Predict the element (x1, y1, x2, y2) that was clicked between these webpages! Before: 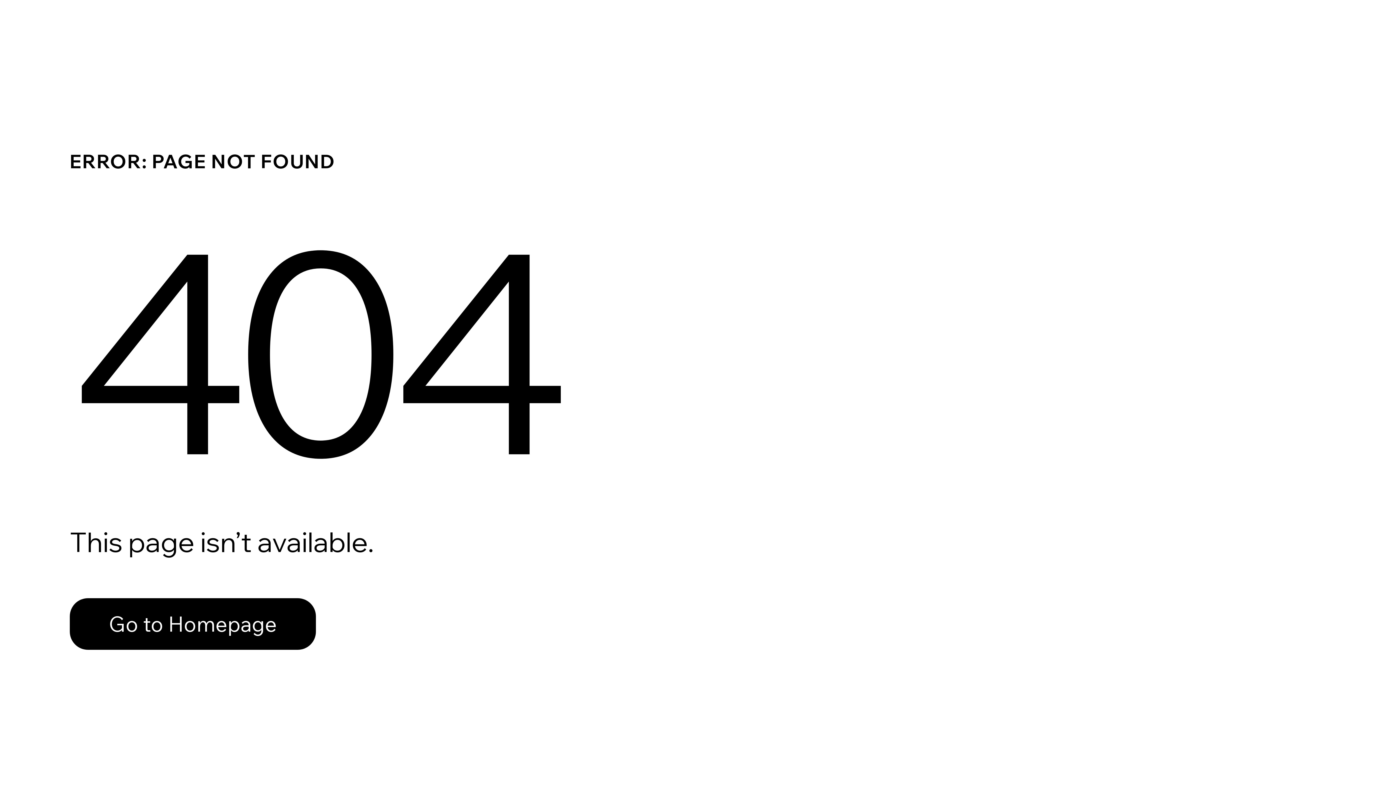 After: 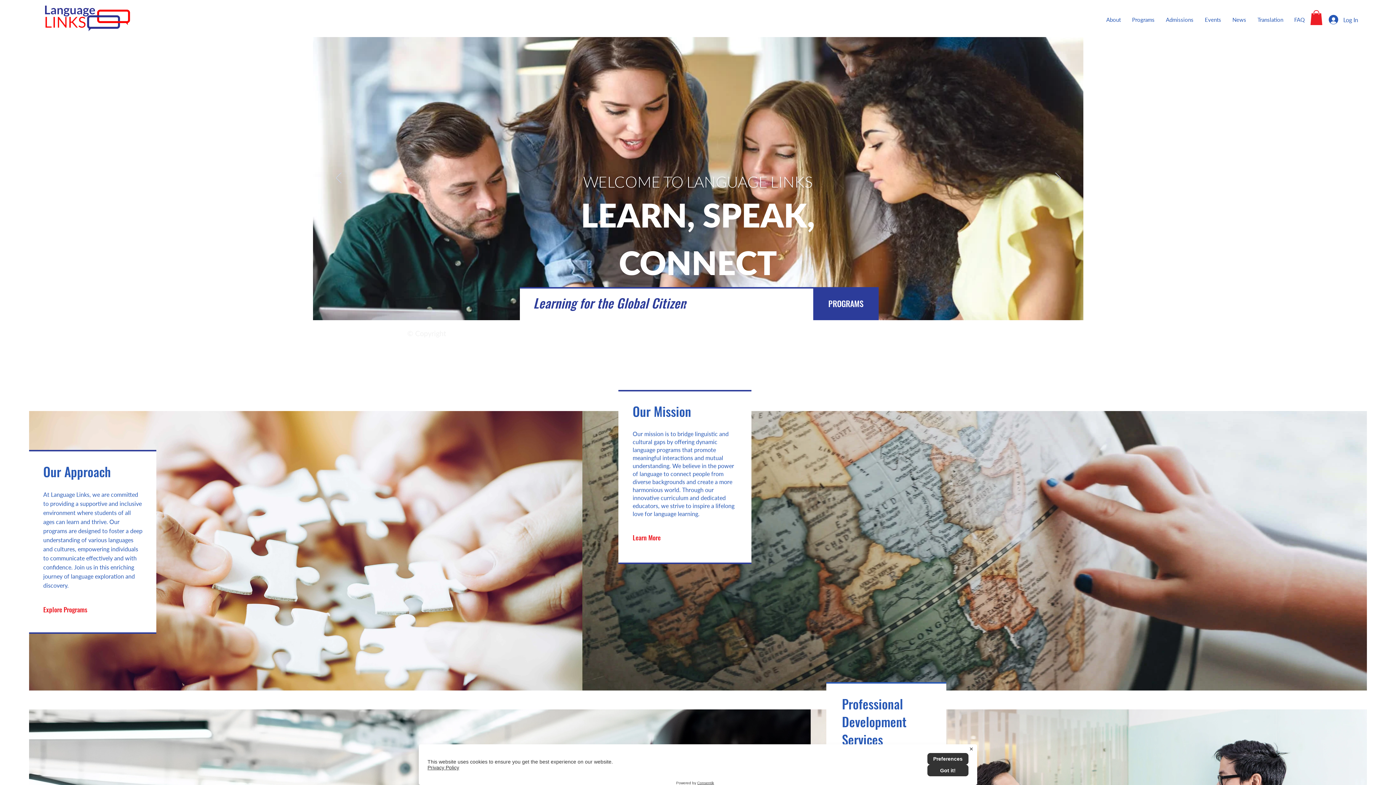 Action: label: Go to Homepage bbox: (69, 598, 316, 650)